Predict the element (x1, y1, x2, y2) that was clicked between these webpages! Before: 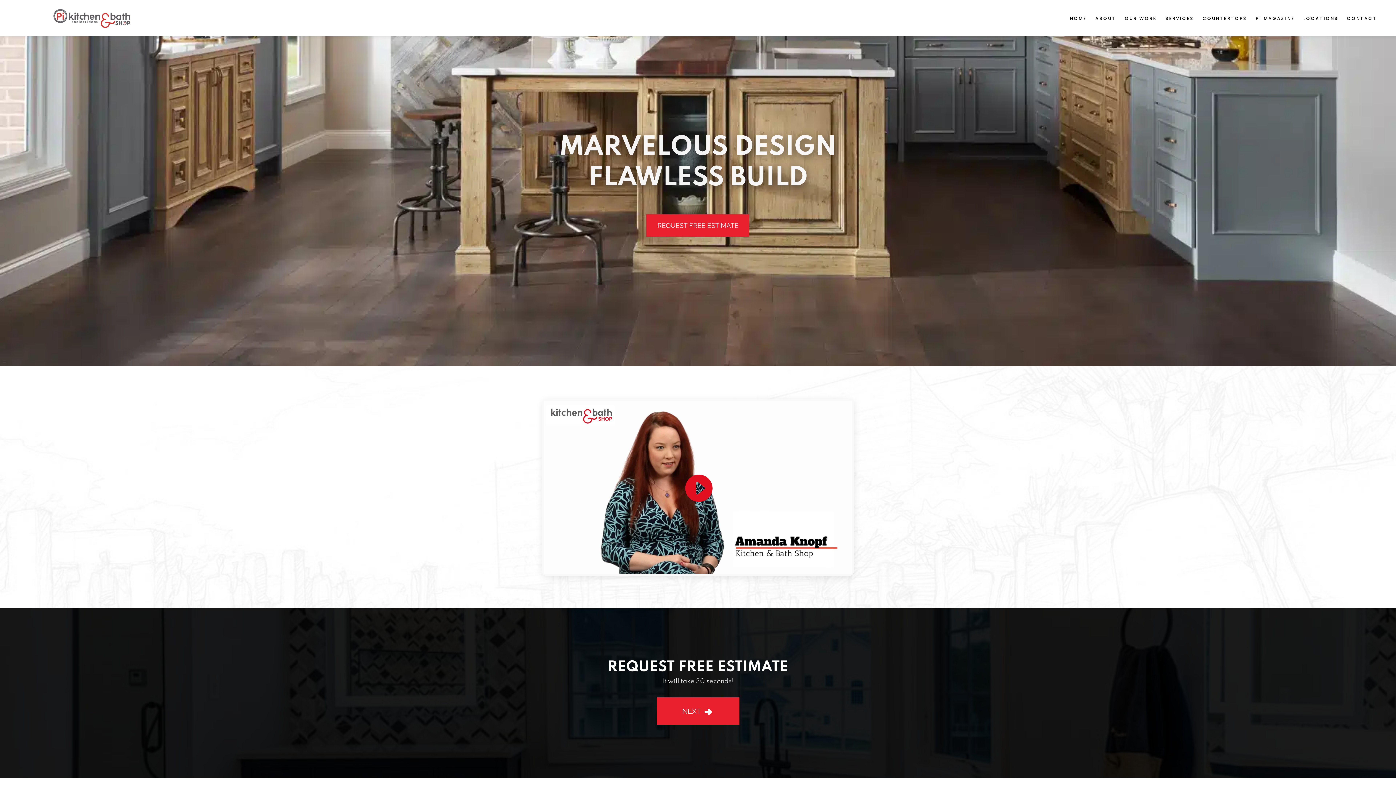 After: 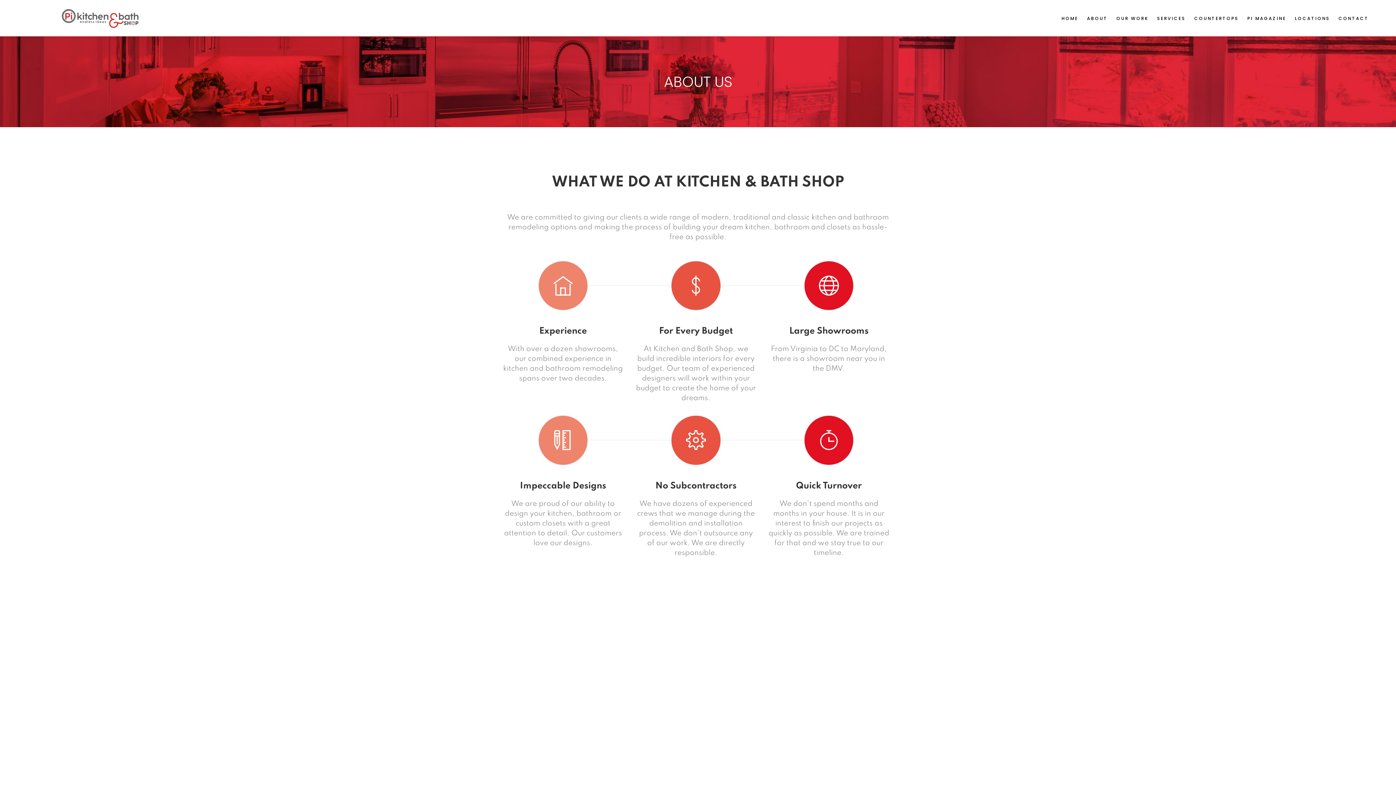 Action: label: ABOUT bbox: (1091, 14, 1120, 22)